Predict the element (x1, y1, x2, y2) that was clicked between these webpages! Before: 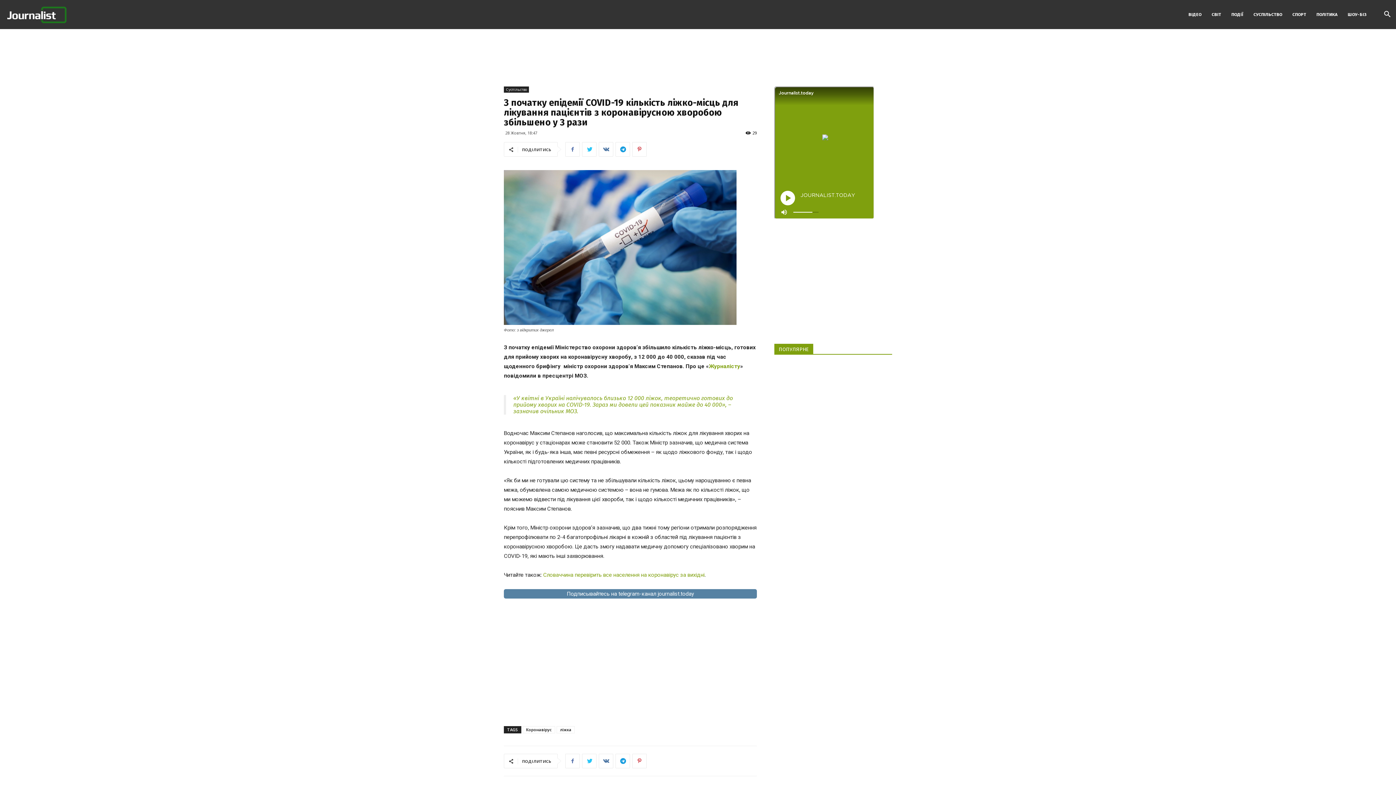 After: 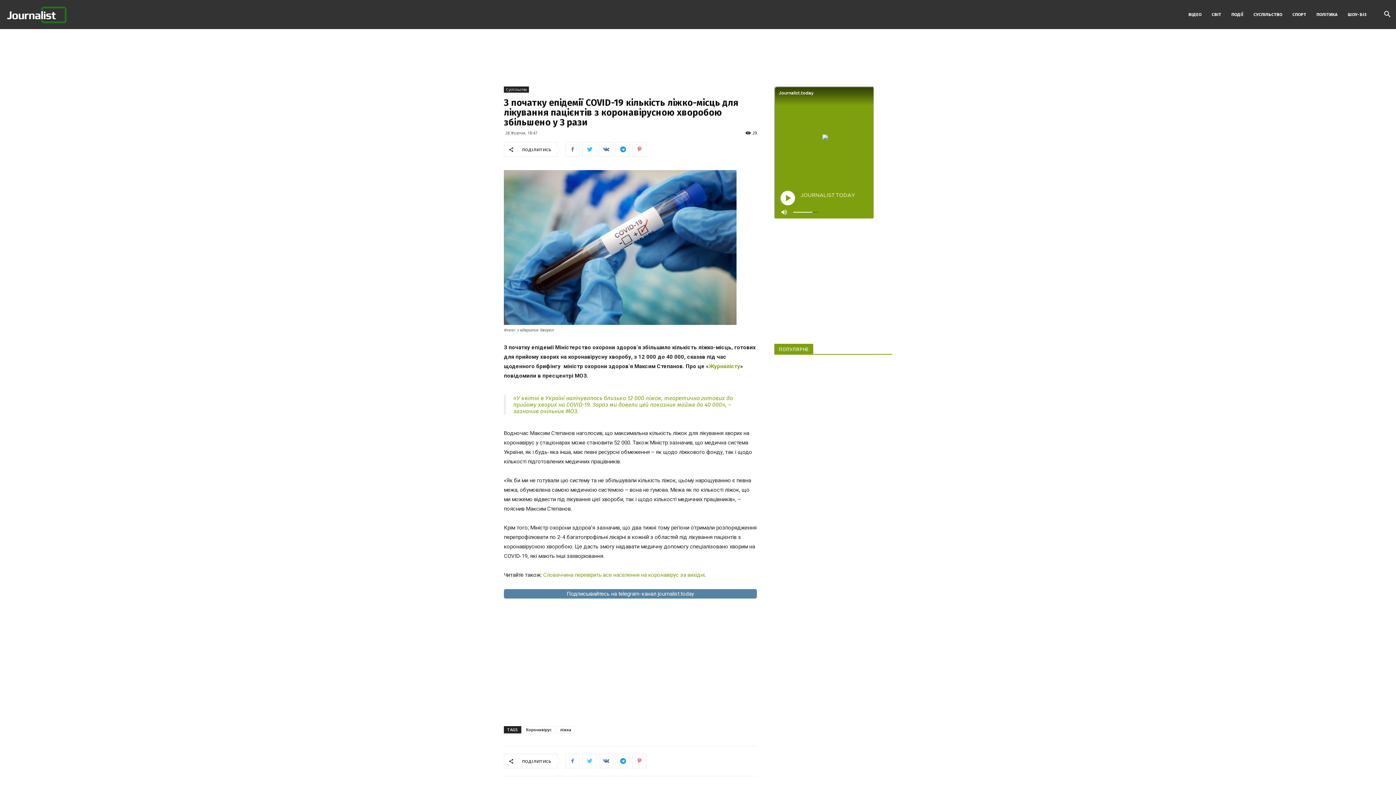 Action: bbox: (582, 754, 596, 768)